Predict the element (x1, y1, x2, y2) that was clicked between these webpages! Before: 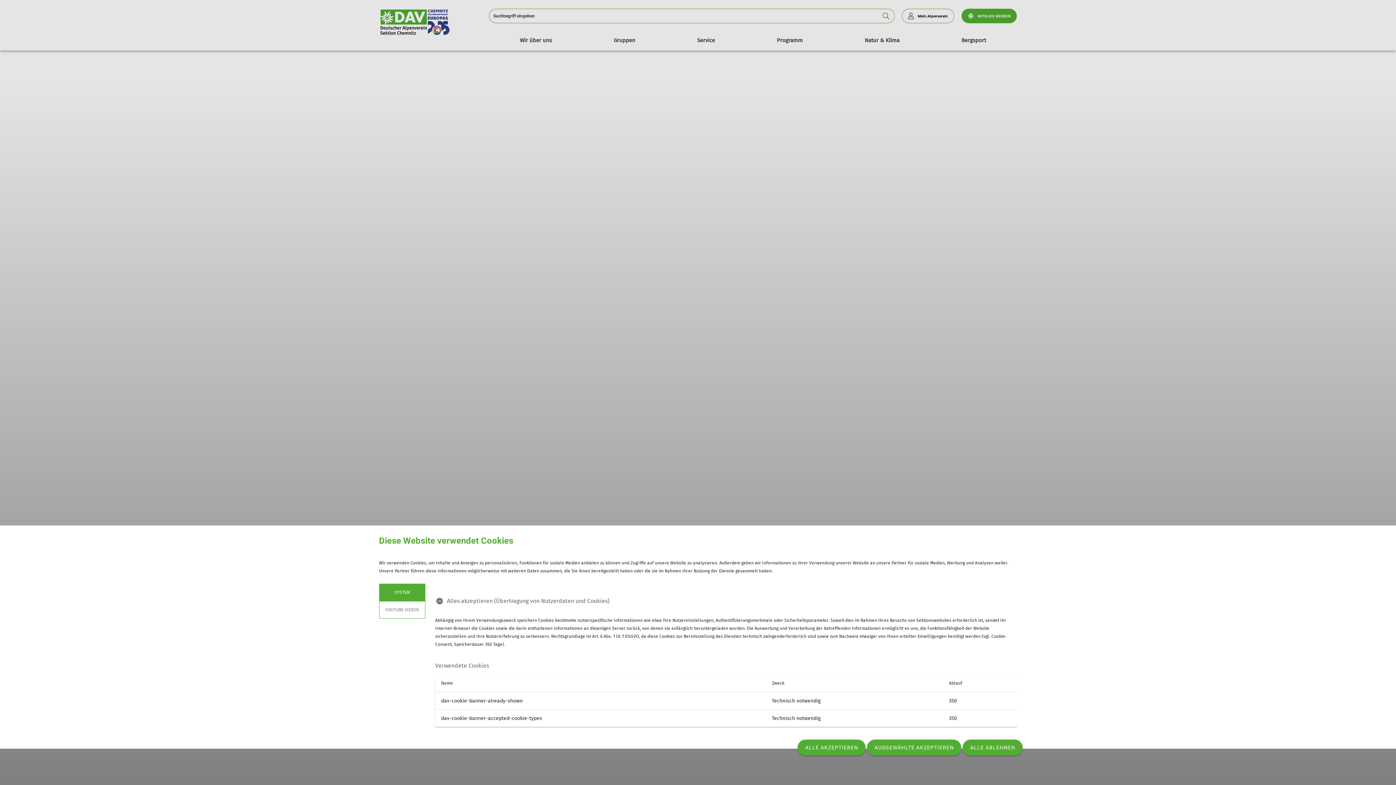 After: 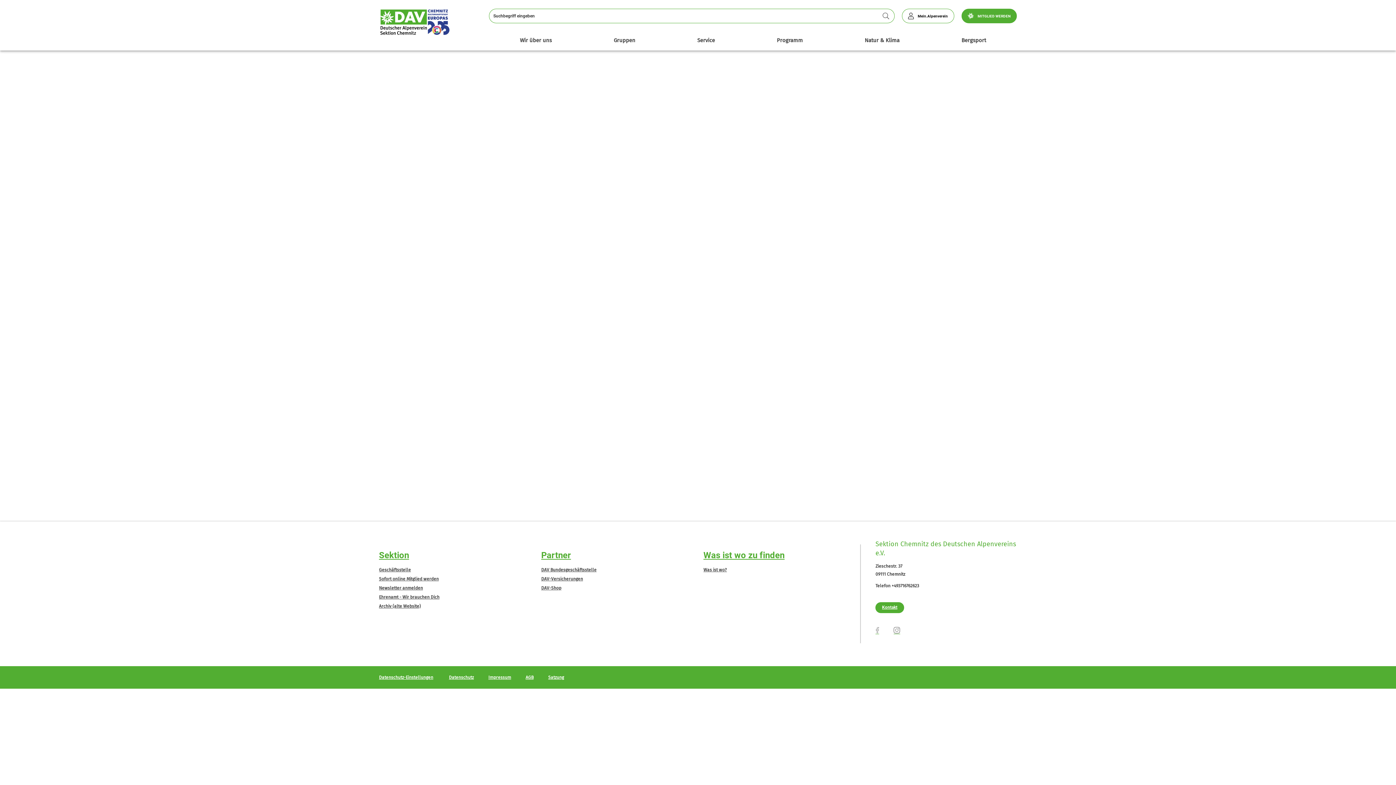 Action: label: ALLE ABLEHNEN bbox: (962, 740, 1022, 756)